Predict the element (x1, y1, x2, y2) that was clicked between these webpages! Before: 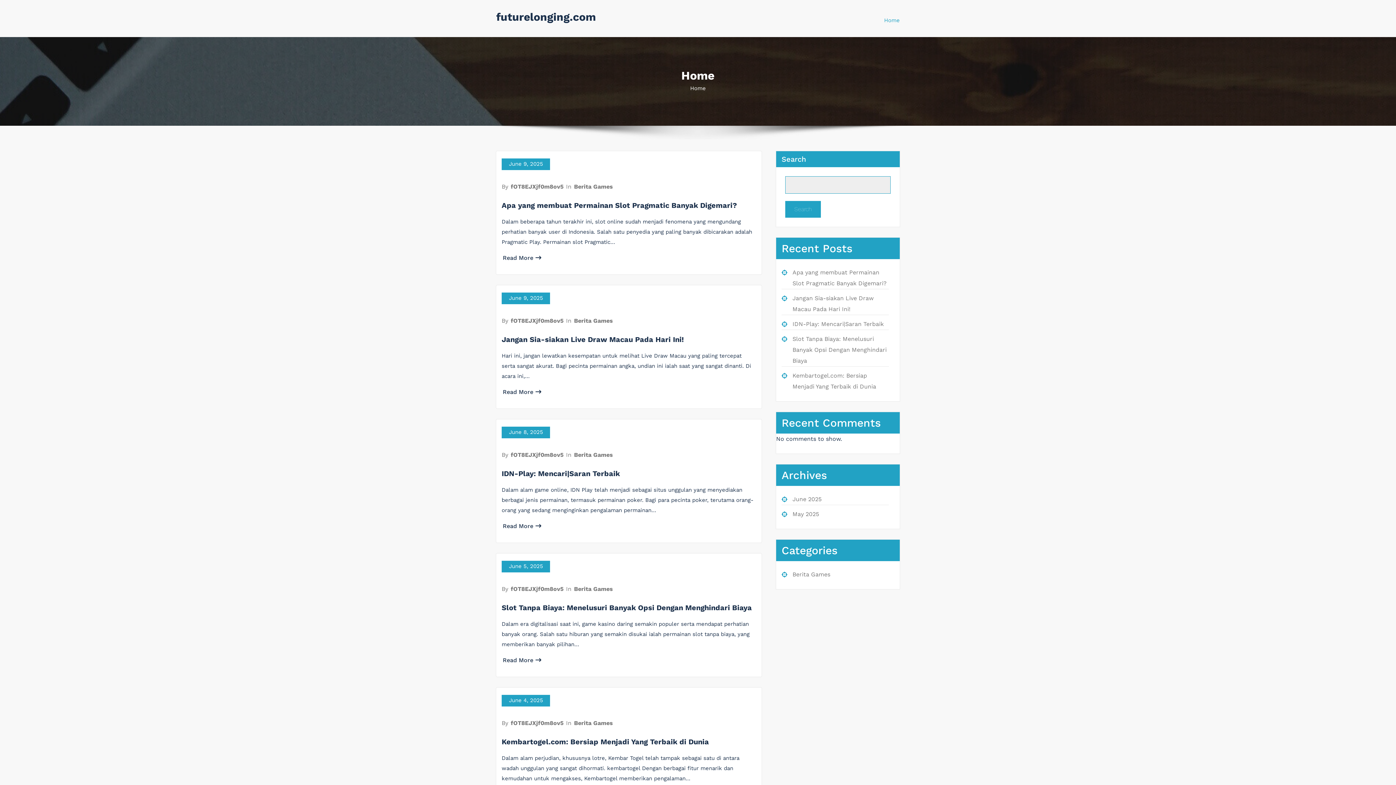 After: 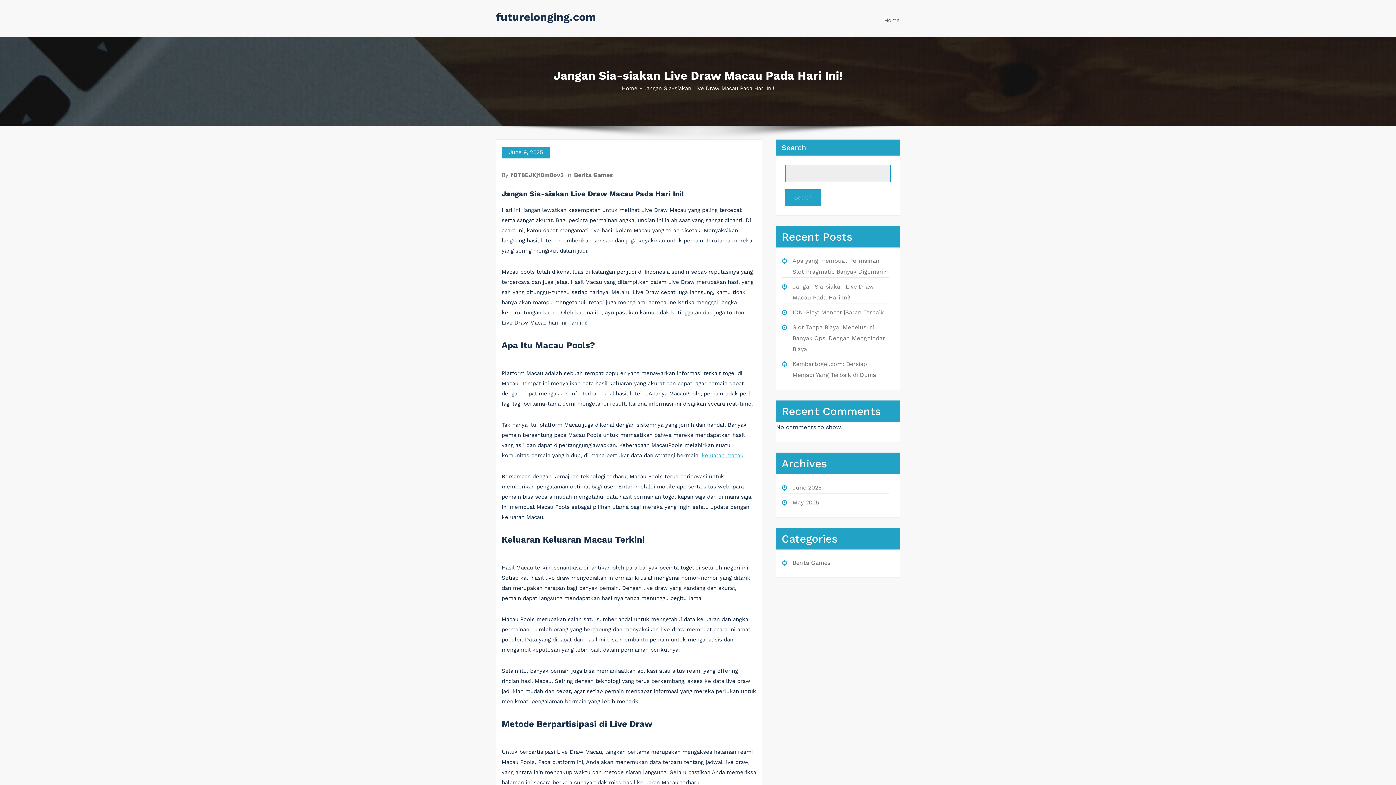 Action: label: Read More bbox: (502, 388, 541, 395)